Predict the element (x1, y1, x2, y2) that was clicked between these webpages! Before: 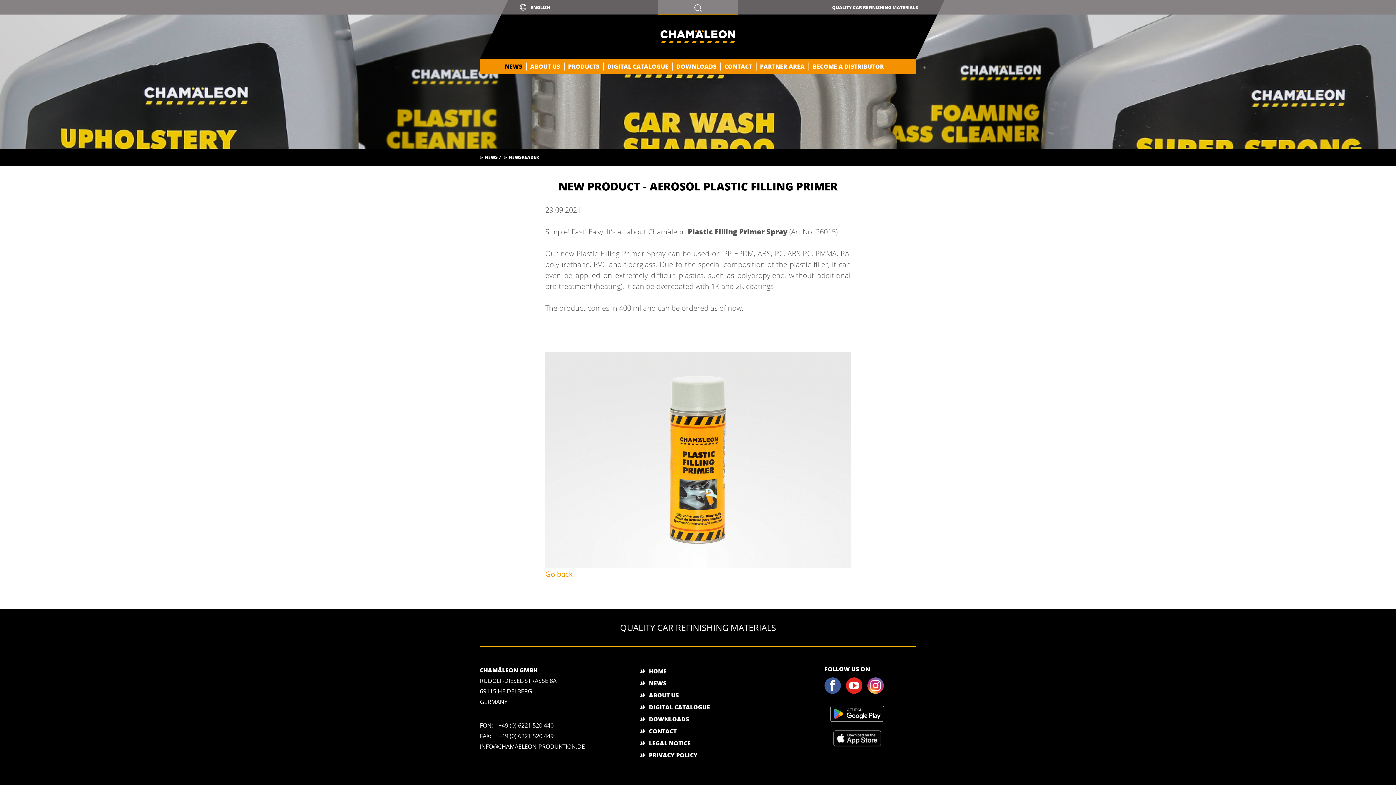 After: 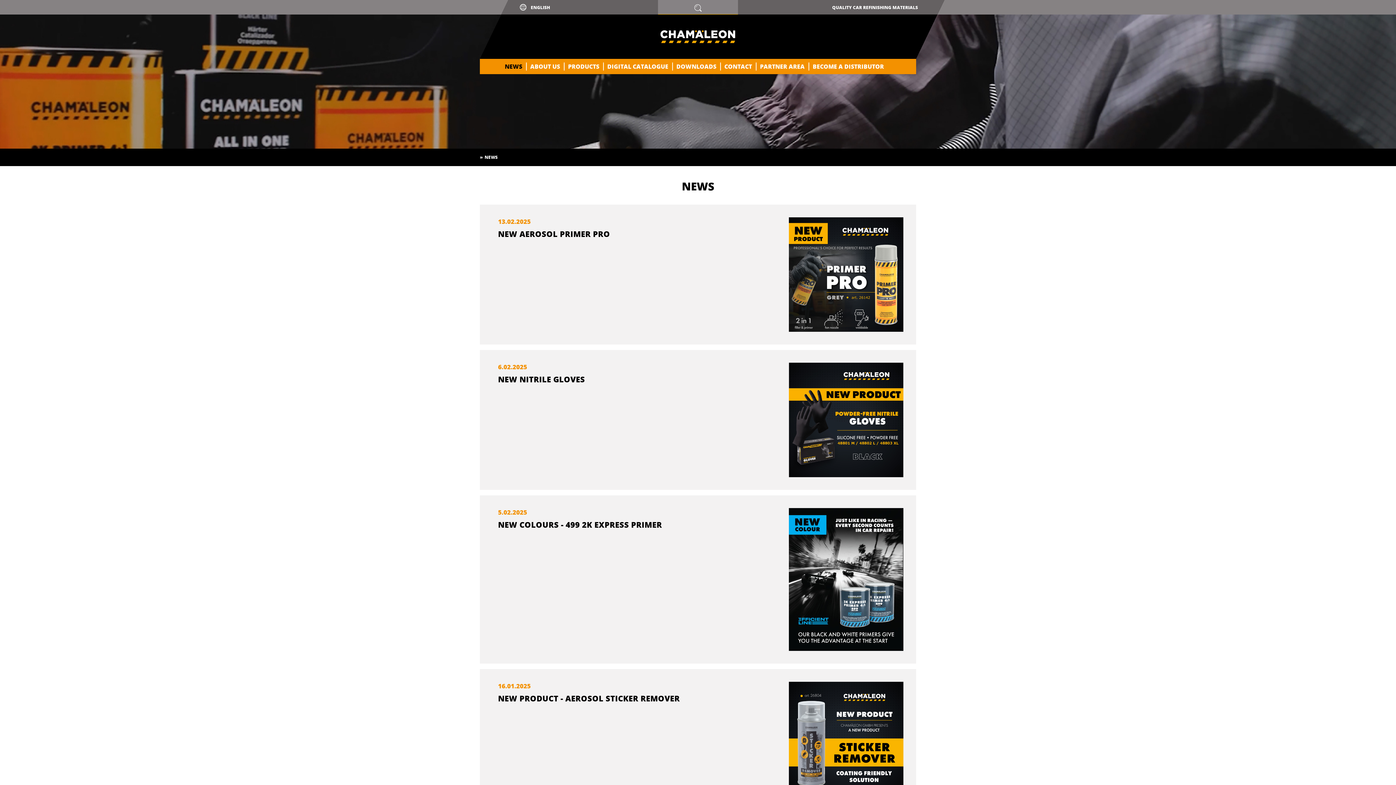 Action: label: NEWS bbox: (640, 679, 666, 687)